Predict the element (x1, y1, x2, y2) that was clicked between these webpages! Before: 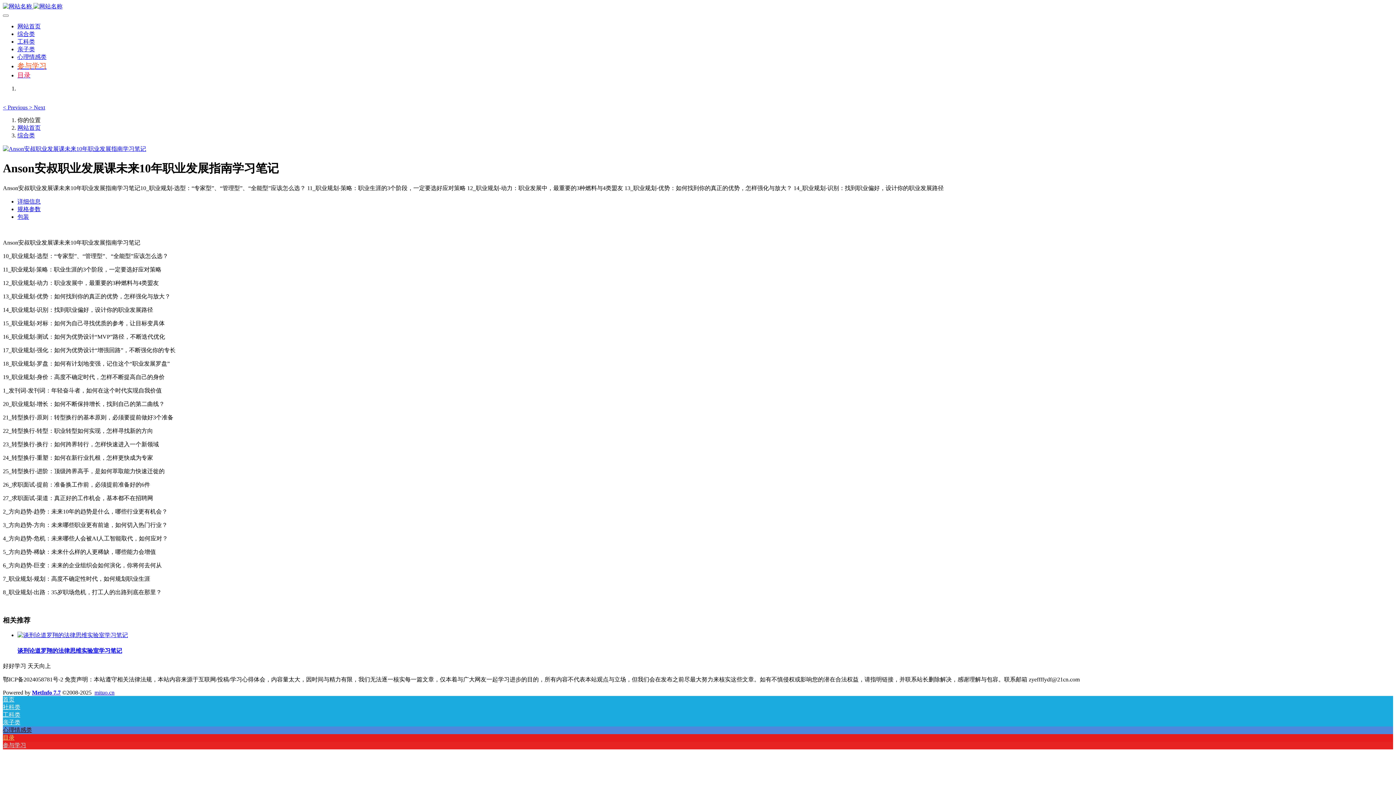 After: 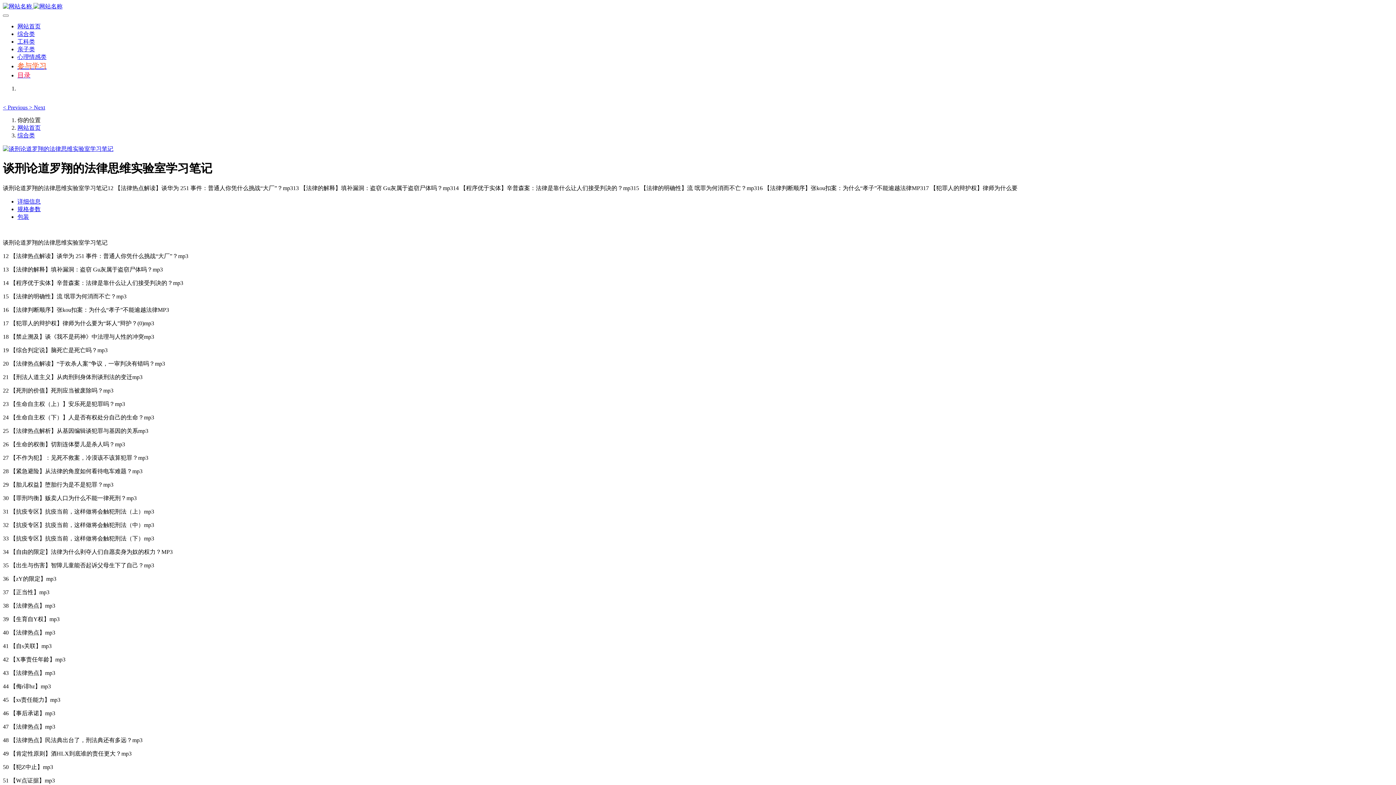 Action: bbox: (17, 632, 128, 638)